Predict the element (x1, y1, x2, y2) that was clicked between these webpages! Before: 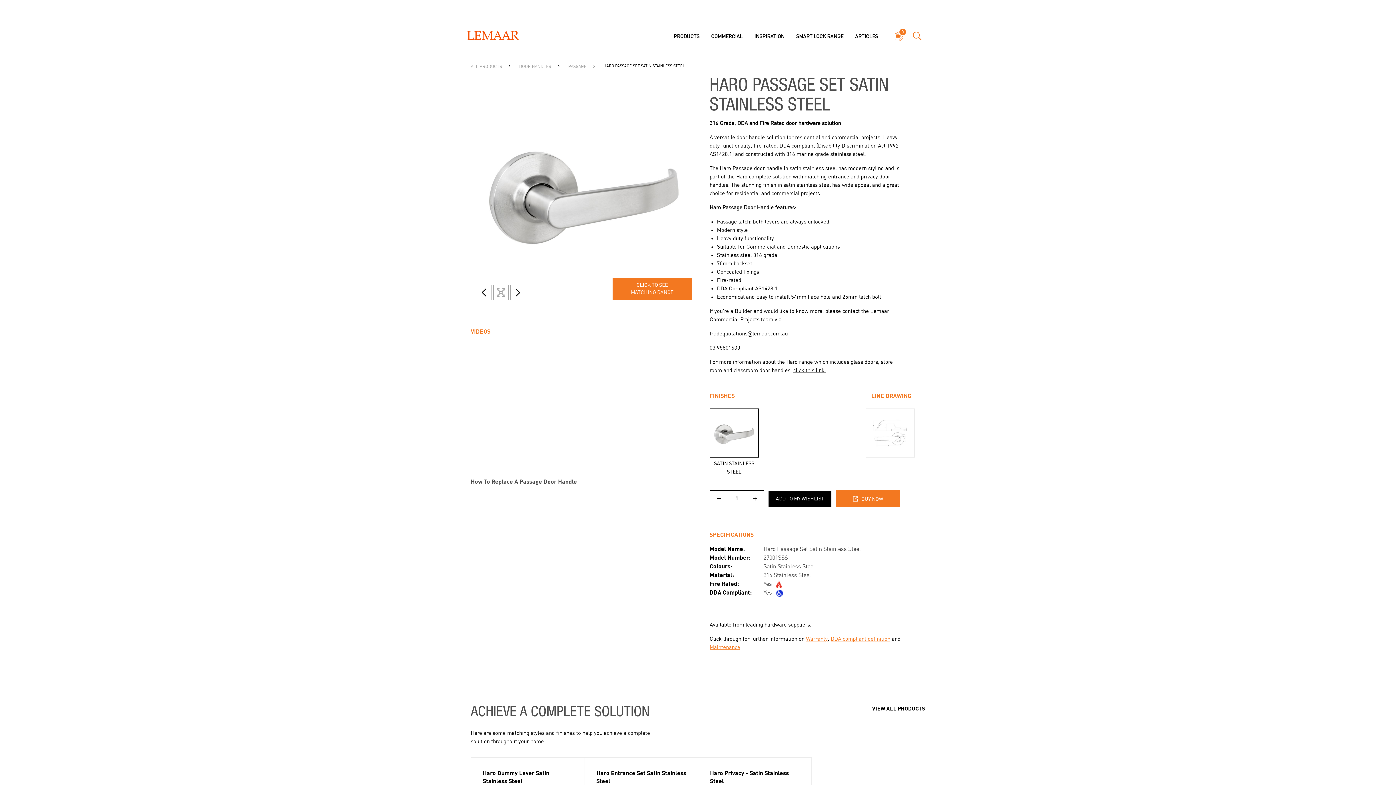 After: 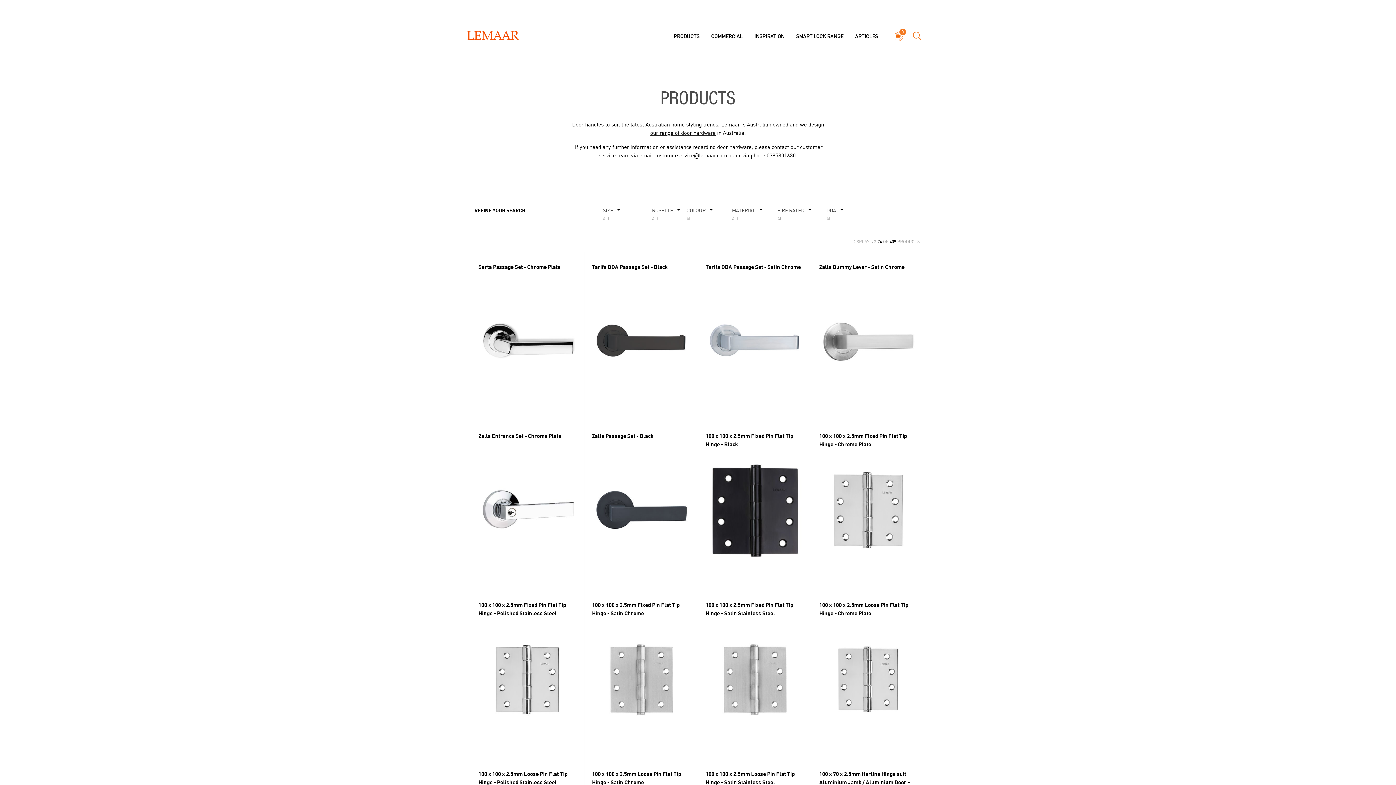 Action: bbox: (872, 706, 925, 711) label: VIEW ALL PRODUCTS